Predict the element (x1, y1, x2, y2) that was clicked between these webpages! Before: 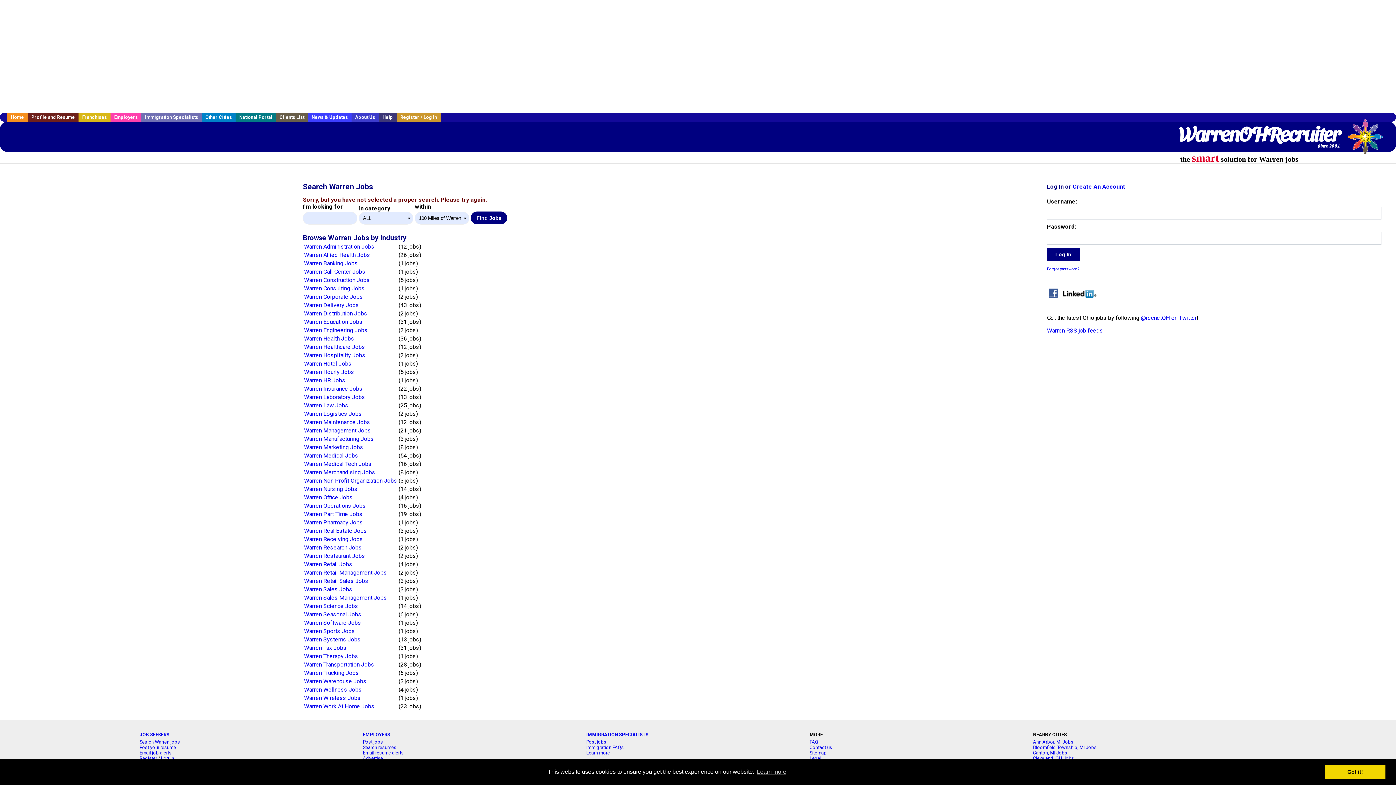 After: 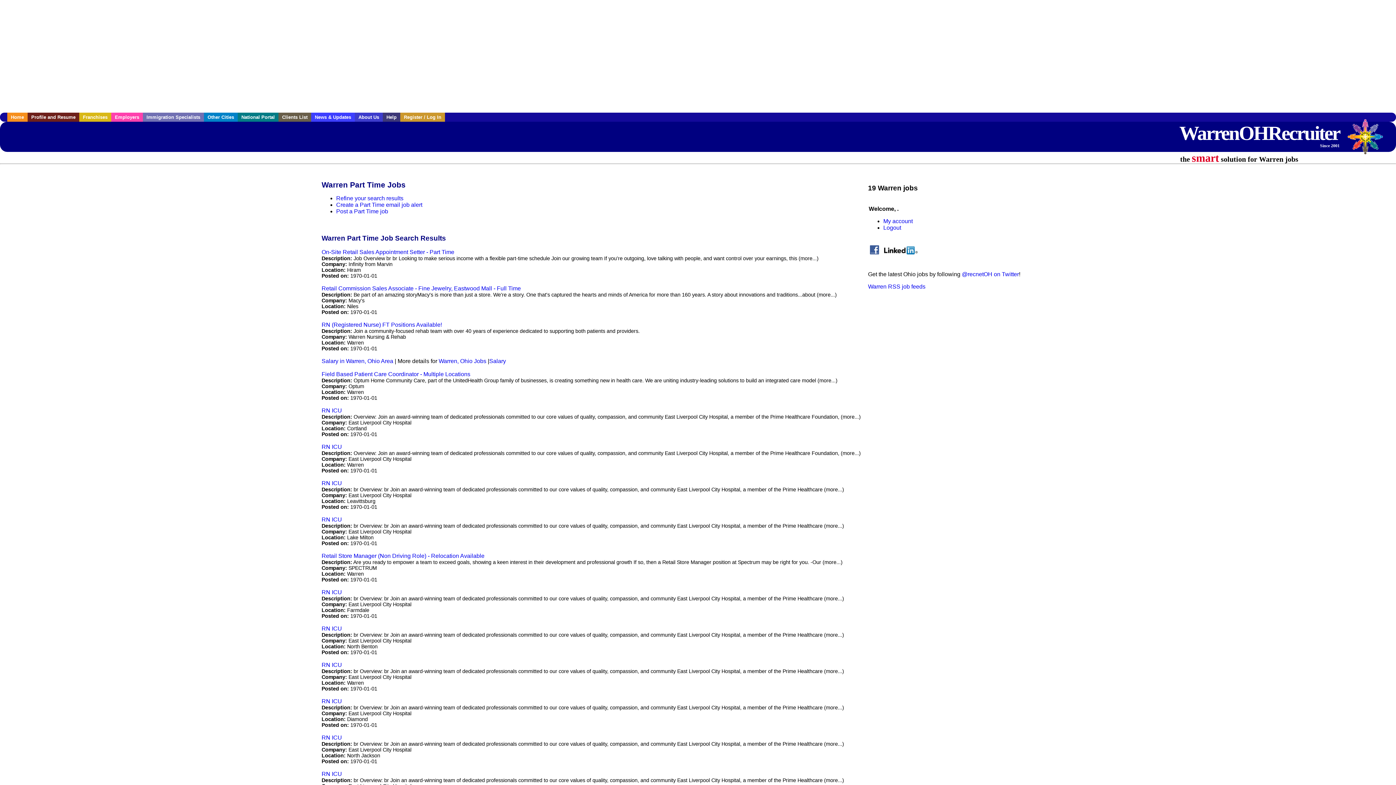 Action: bbox: (304, 510, 362, 517) label: Warren Part Time Jobs